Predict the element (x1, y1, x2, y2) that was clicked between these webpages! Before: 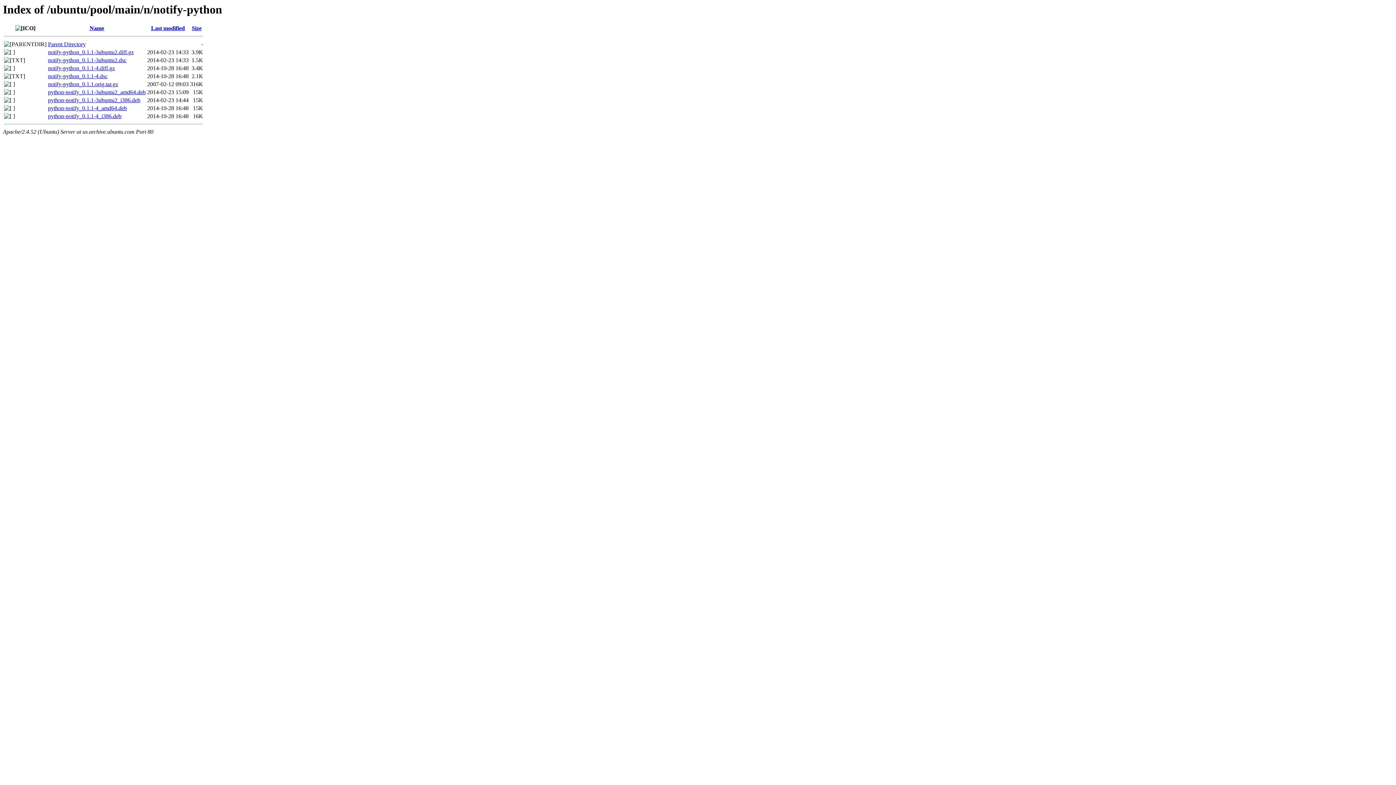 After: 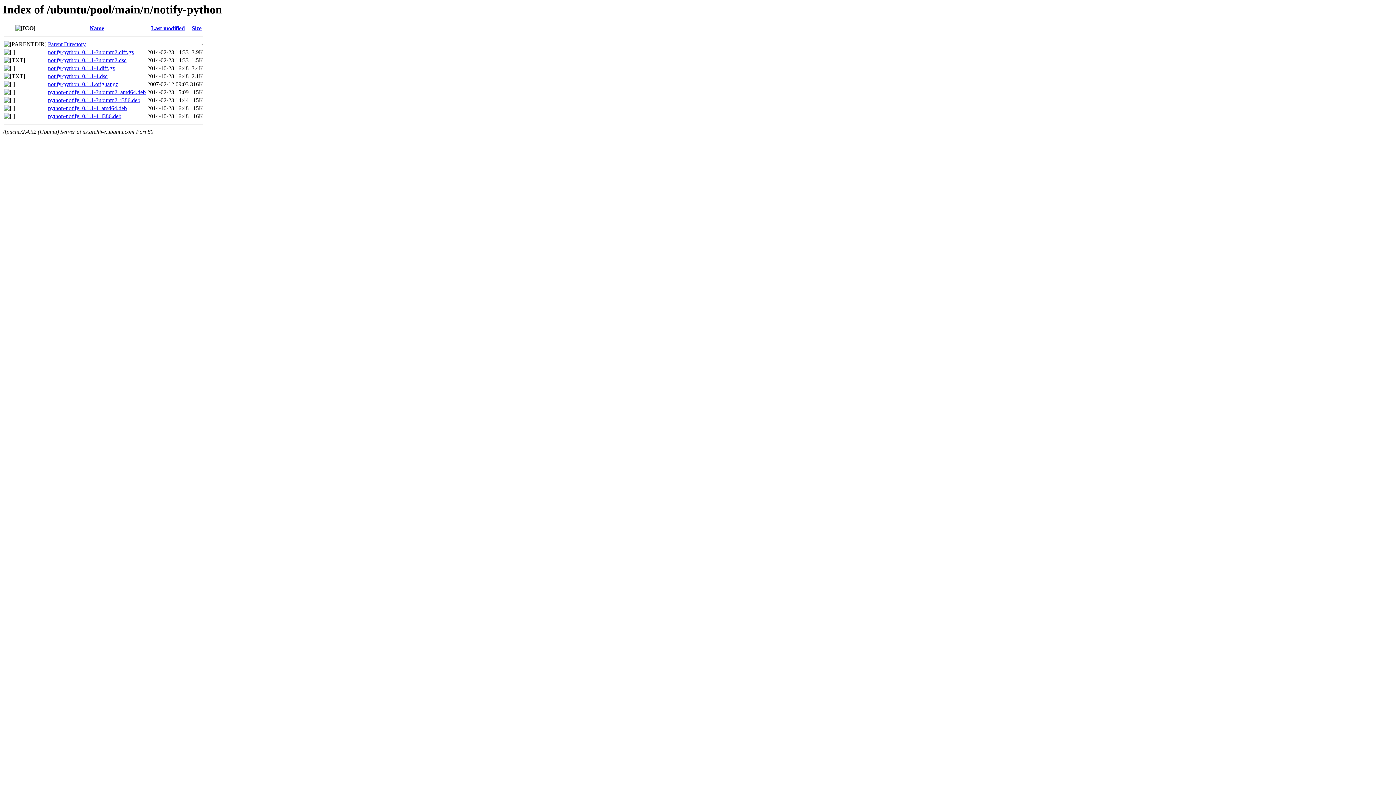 Action: bbox: (48, 89, 145, 95) label: python-notify_0.1.1-3ubuntu2_amd64.deb